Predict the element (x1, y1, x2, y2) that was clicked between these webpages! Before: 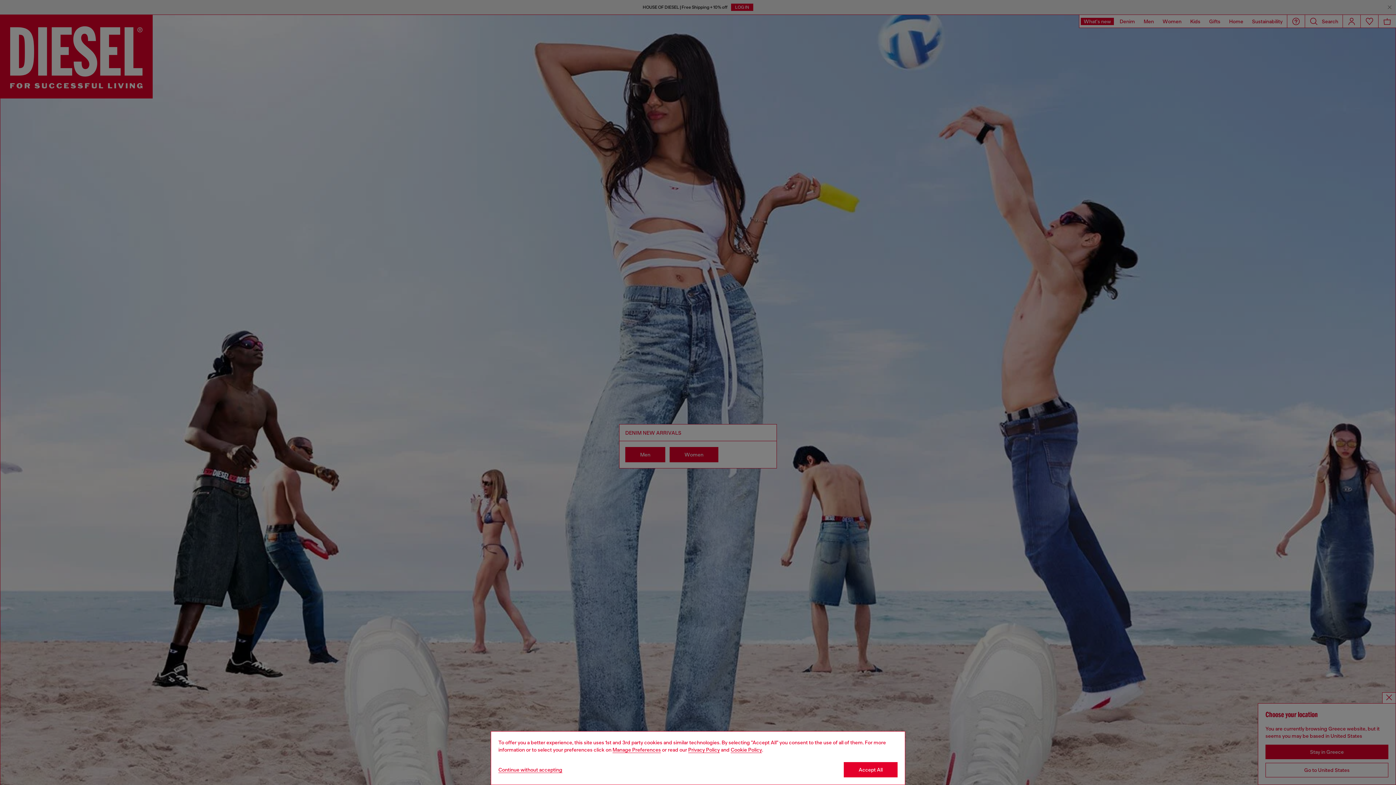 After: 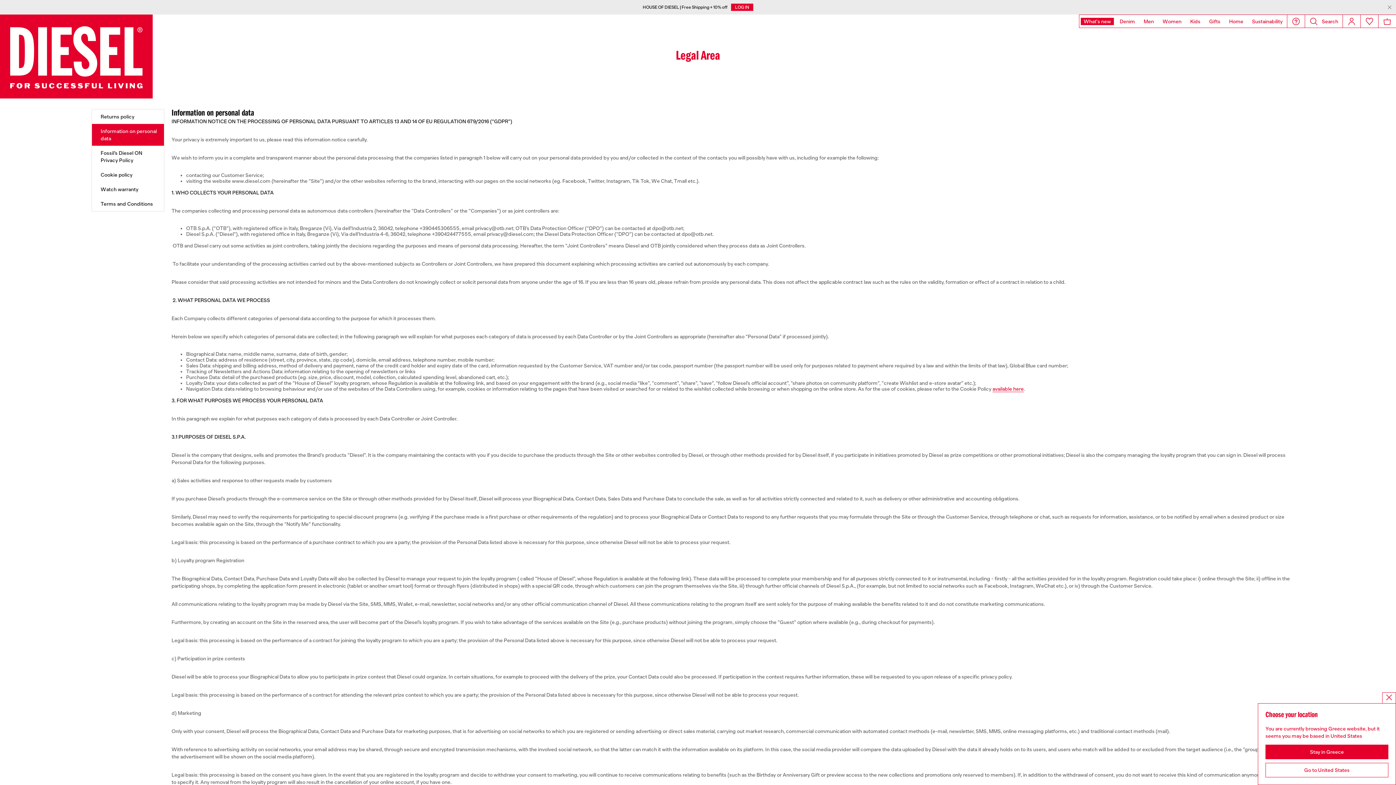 Action: bbox: (688, 747, 720, 753) label: privacy Policy